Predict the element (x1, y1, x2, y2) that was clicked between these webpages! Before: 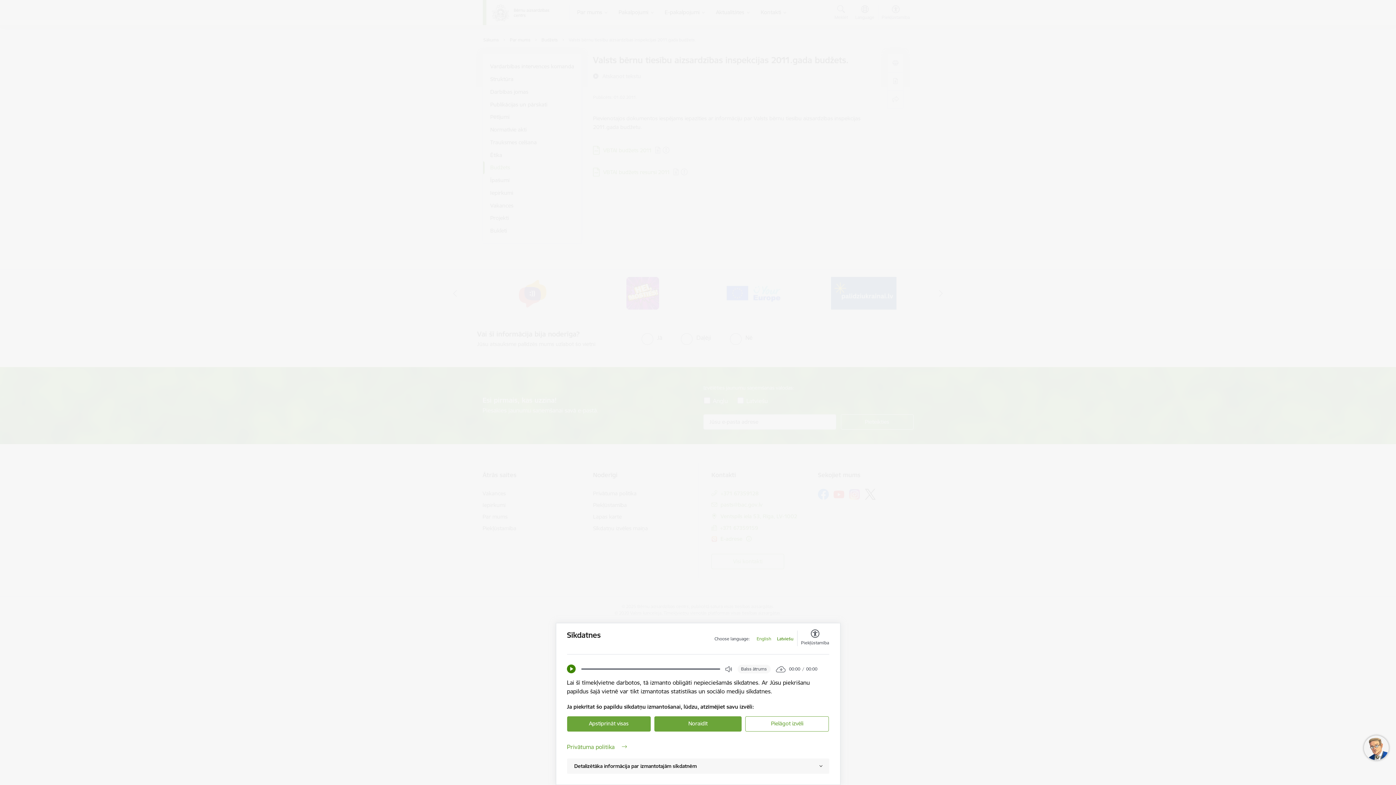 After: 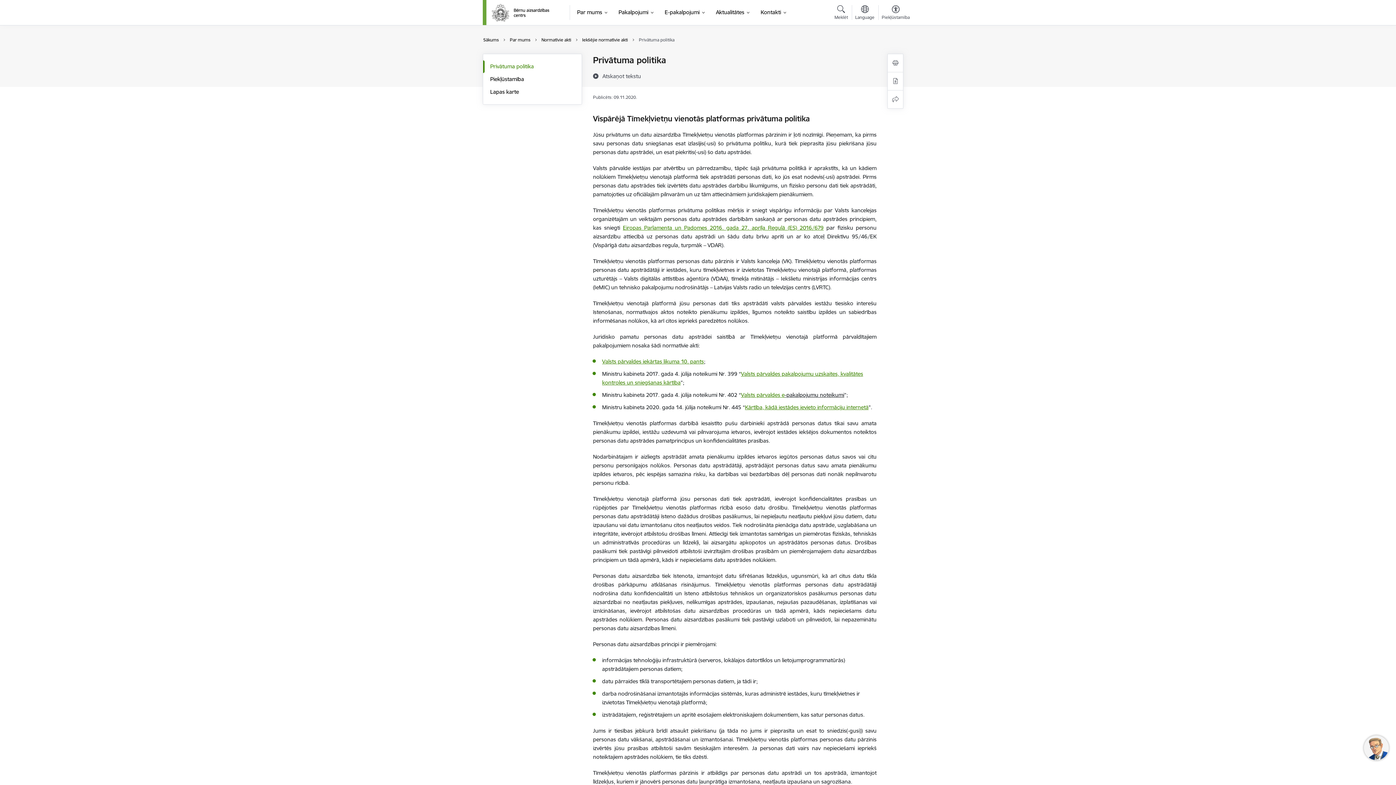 Action: bbox: (567, 742, 829, 751) label: Privātuma politika